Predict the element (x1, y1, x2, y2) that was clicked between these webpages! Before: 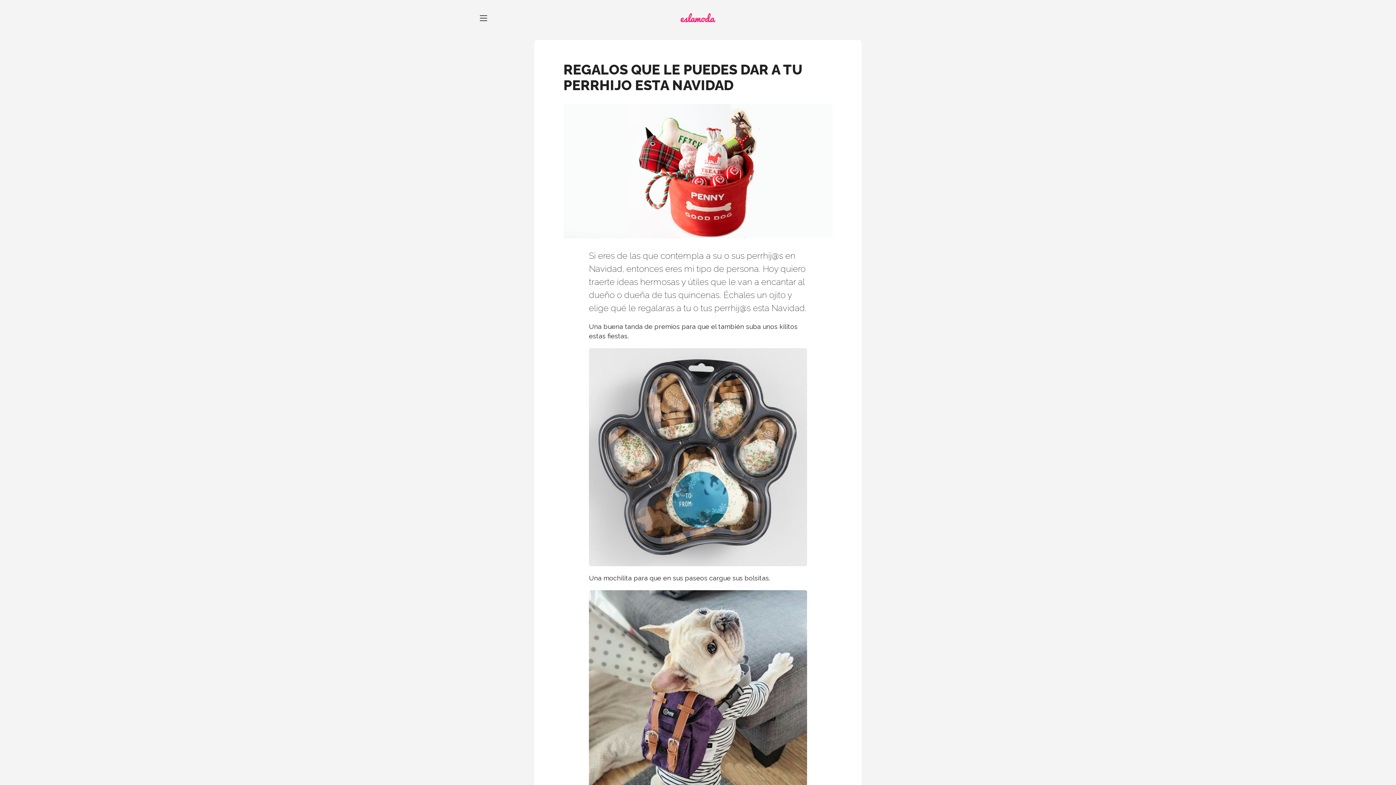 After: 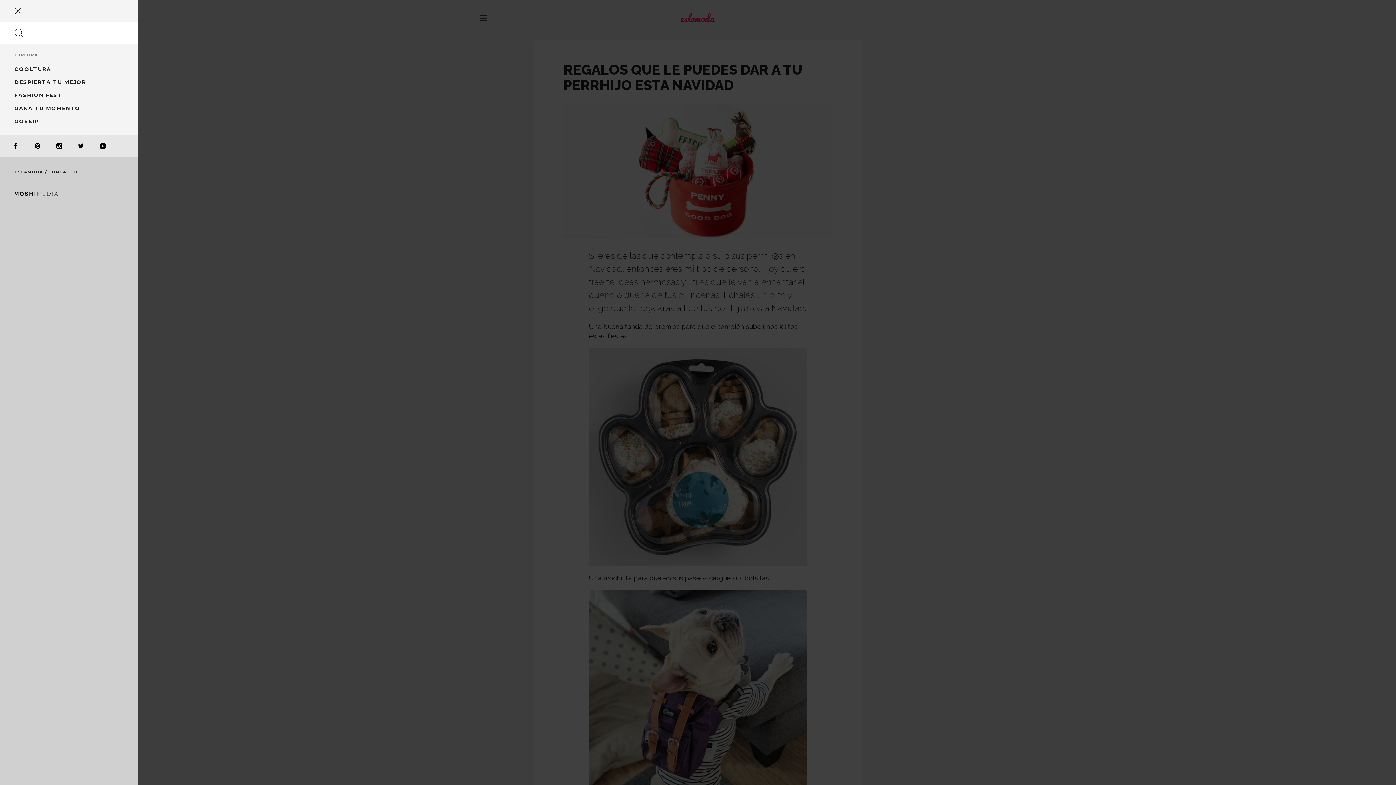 Action: bbox: (472, 7, 494, 29)